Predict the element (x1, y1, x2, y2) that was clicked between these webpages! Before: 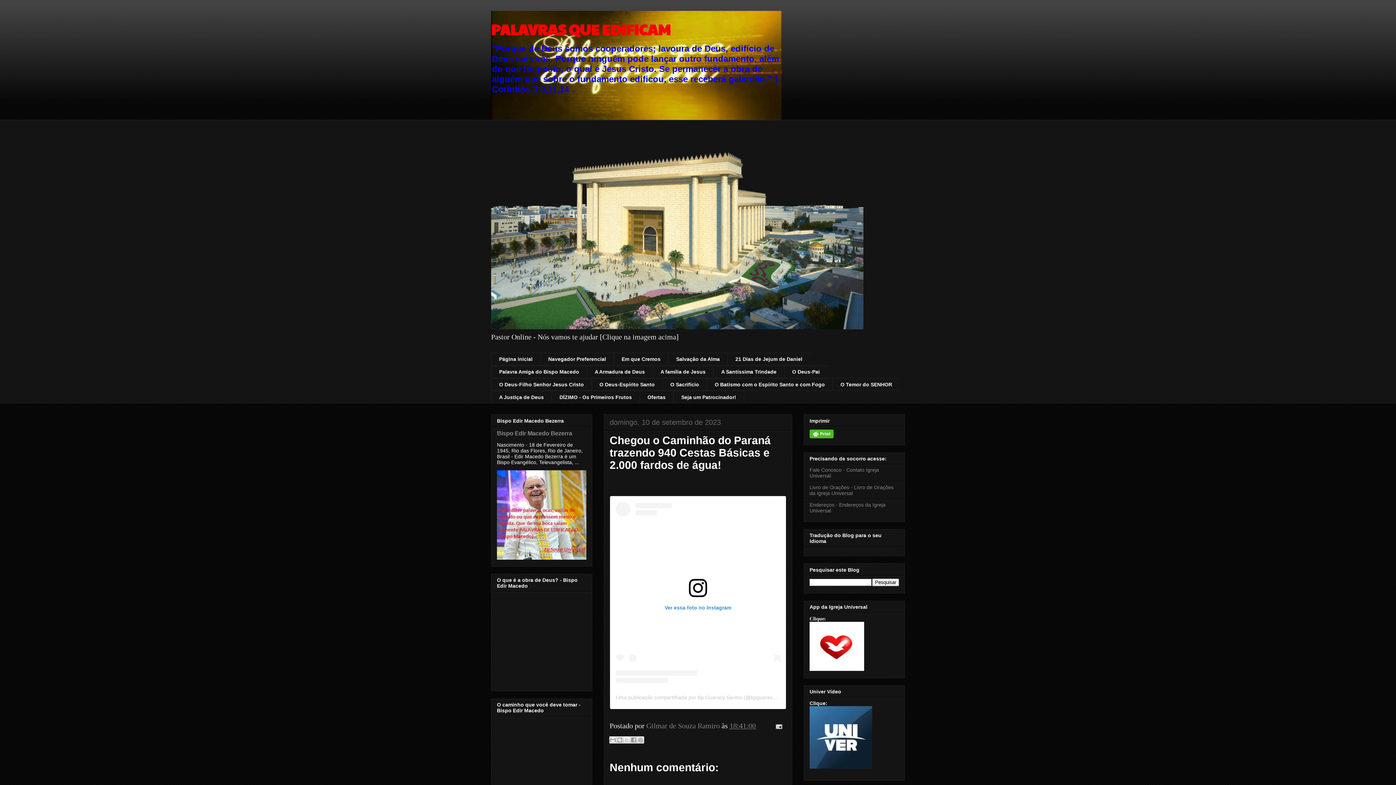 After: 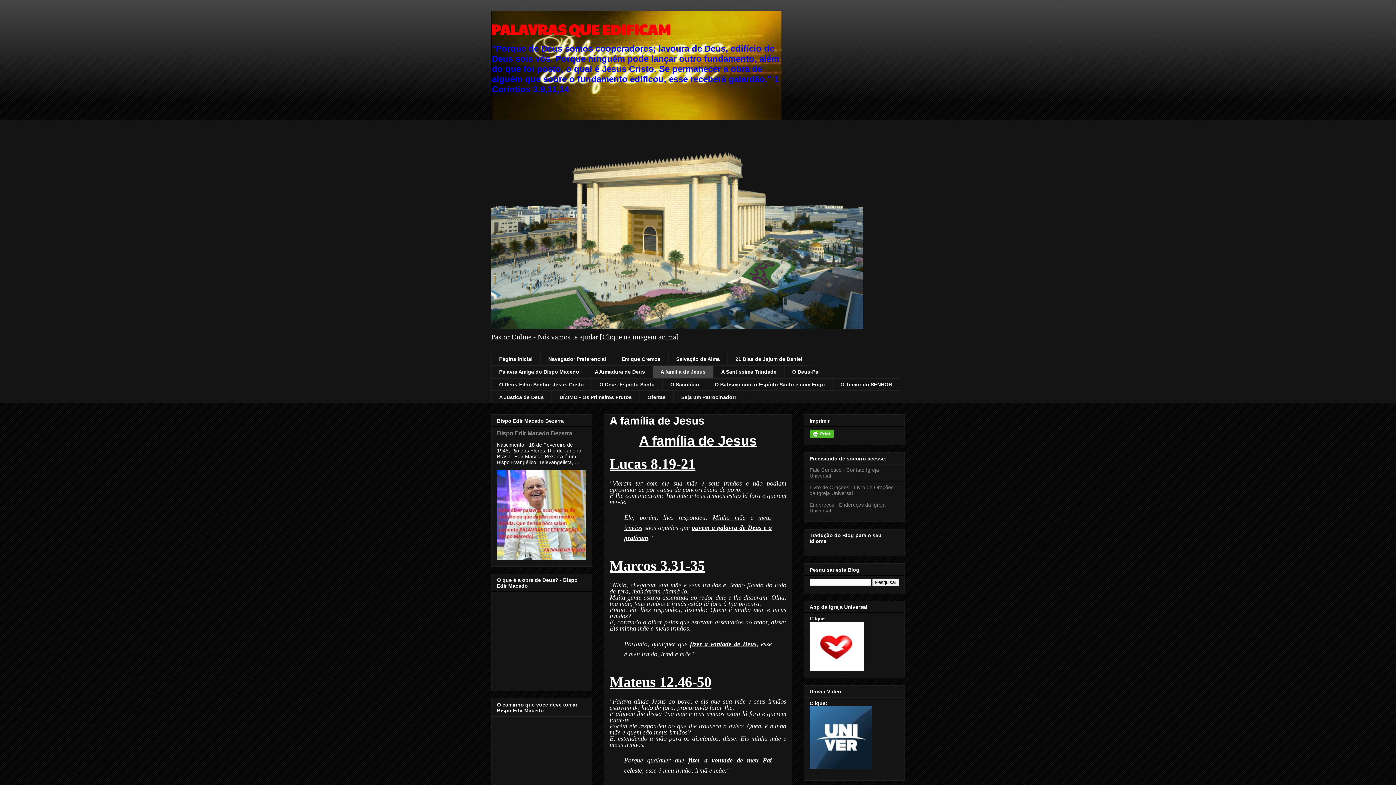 Action: bbox: (652, 365, 713, 378) label: A família de Jesus